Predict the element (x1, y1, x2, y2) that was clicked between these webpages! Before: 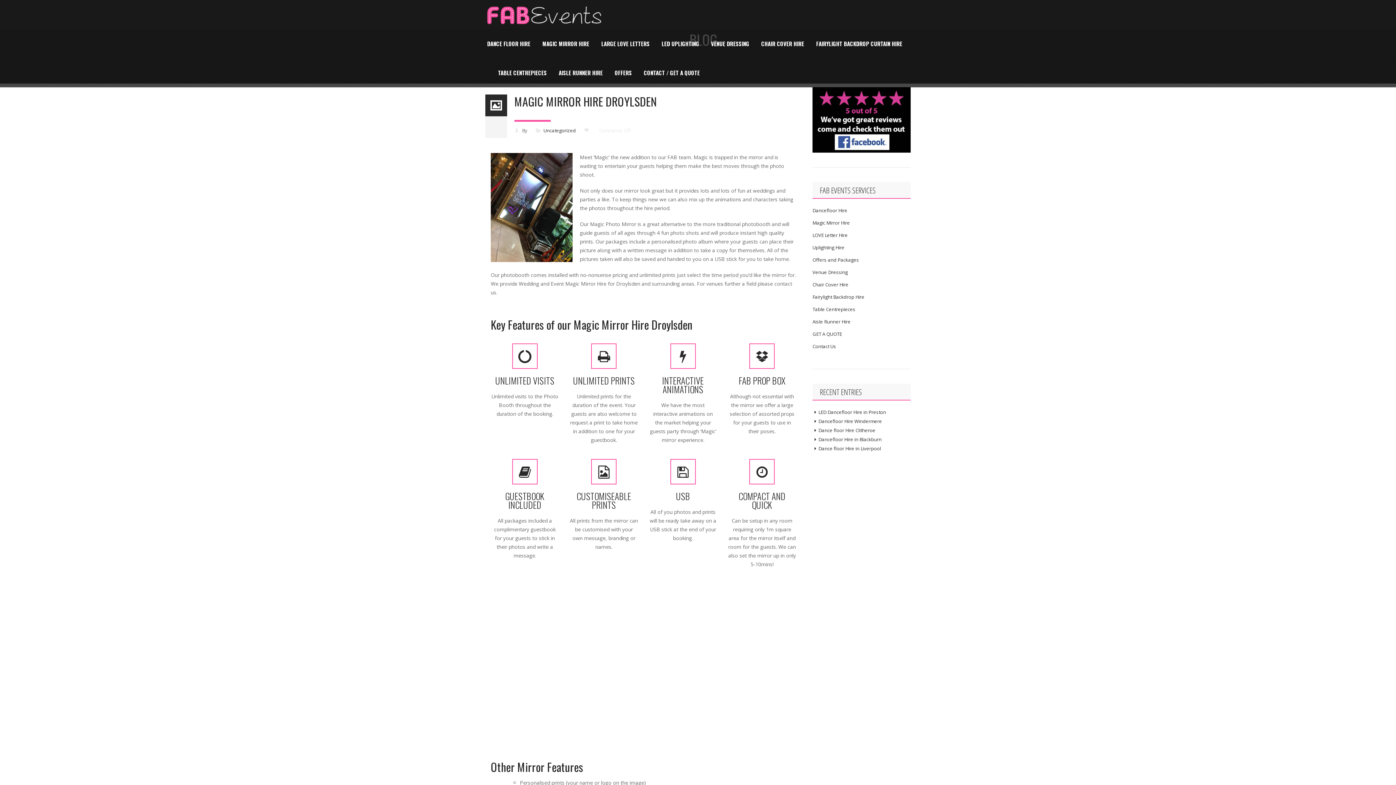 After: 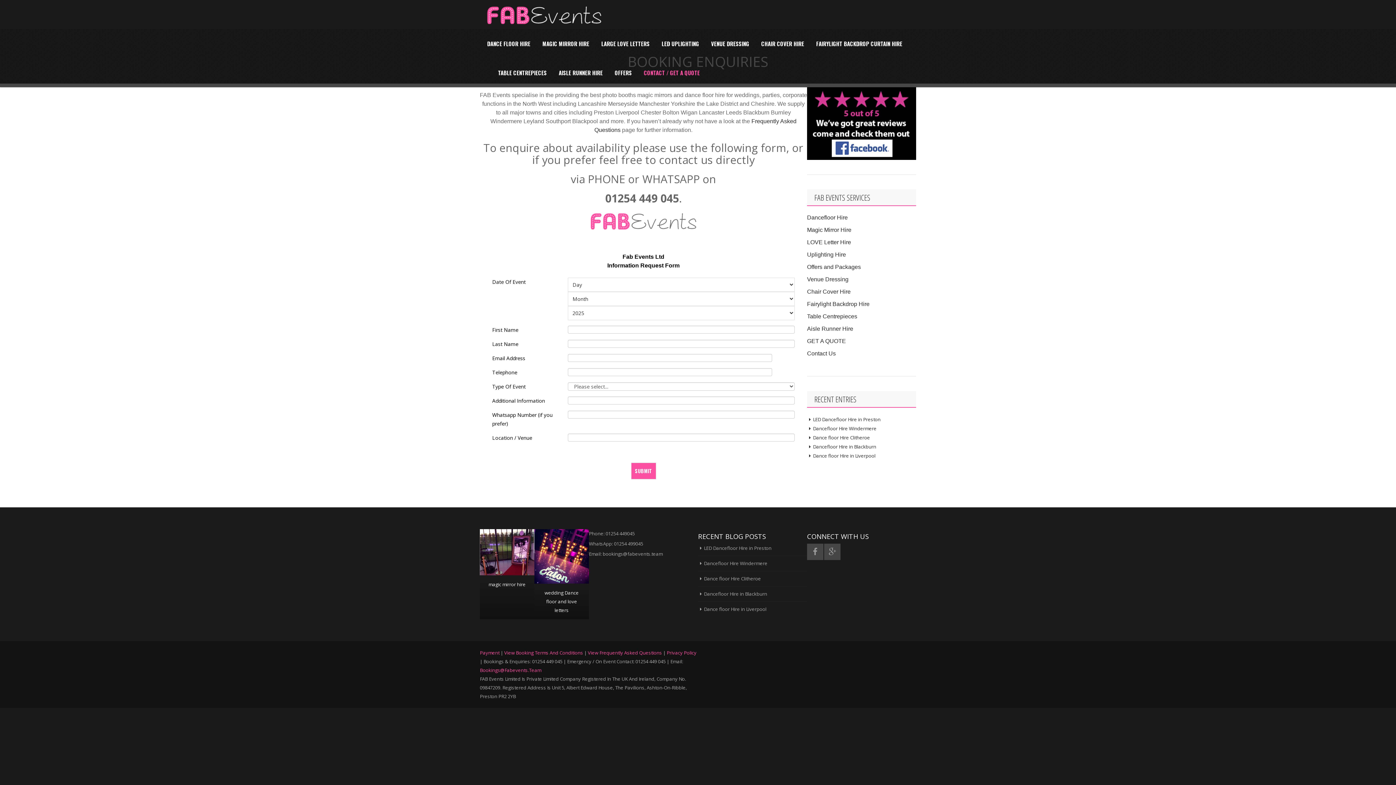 Action: label: CONTACT / GET A QUOTE bbox: (644, 58, 700, 87)